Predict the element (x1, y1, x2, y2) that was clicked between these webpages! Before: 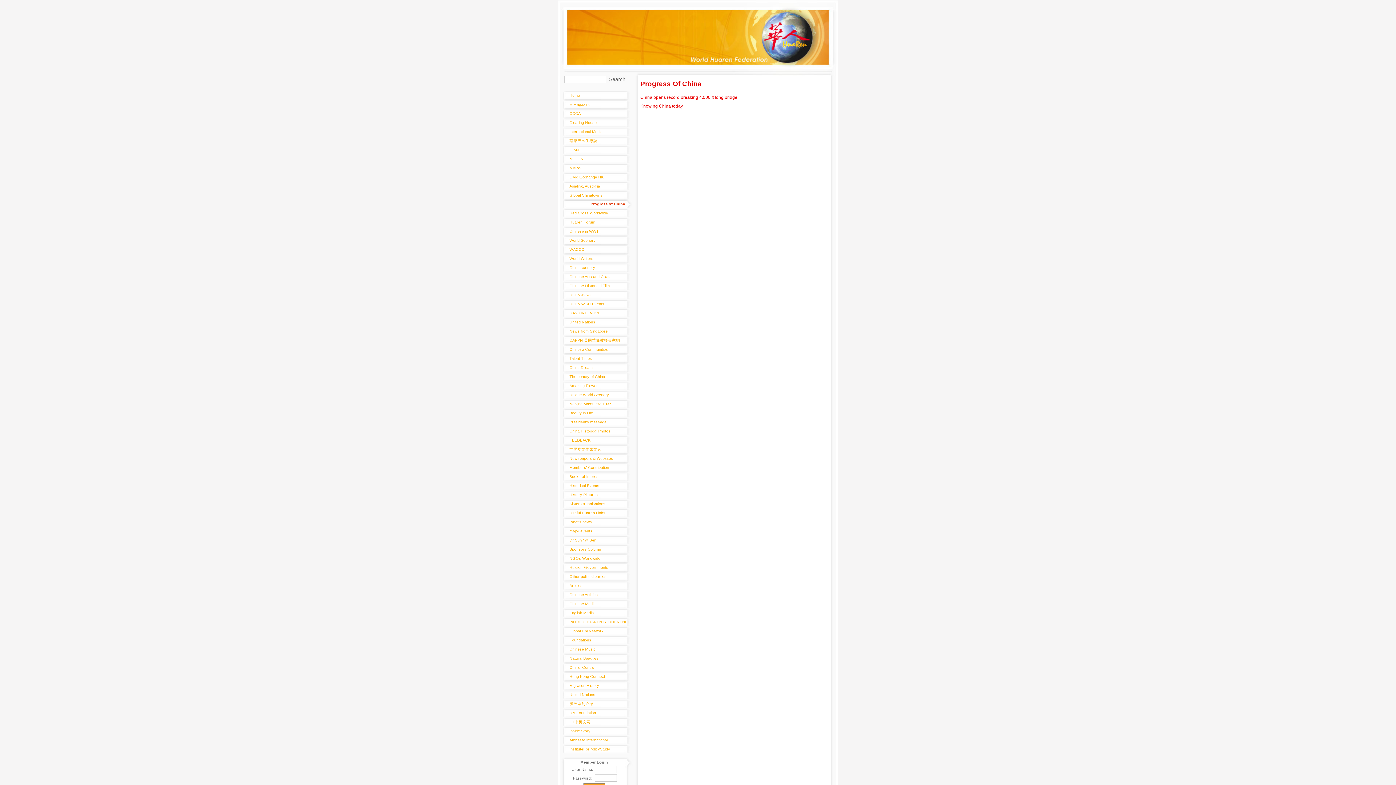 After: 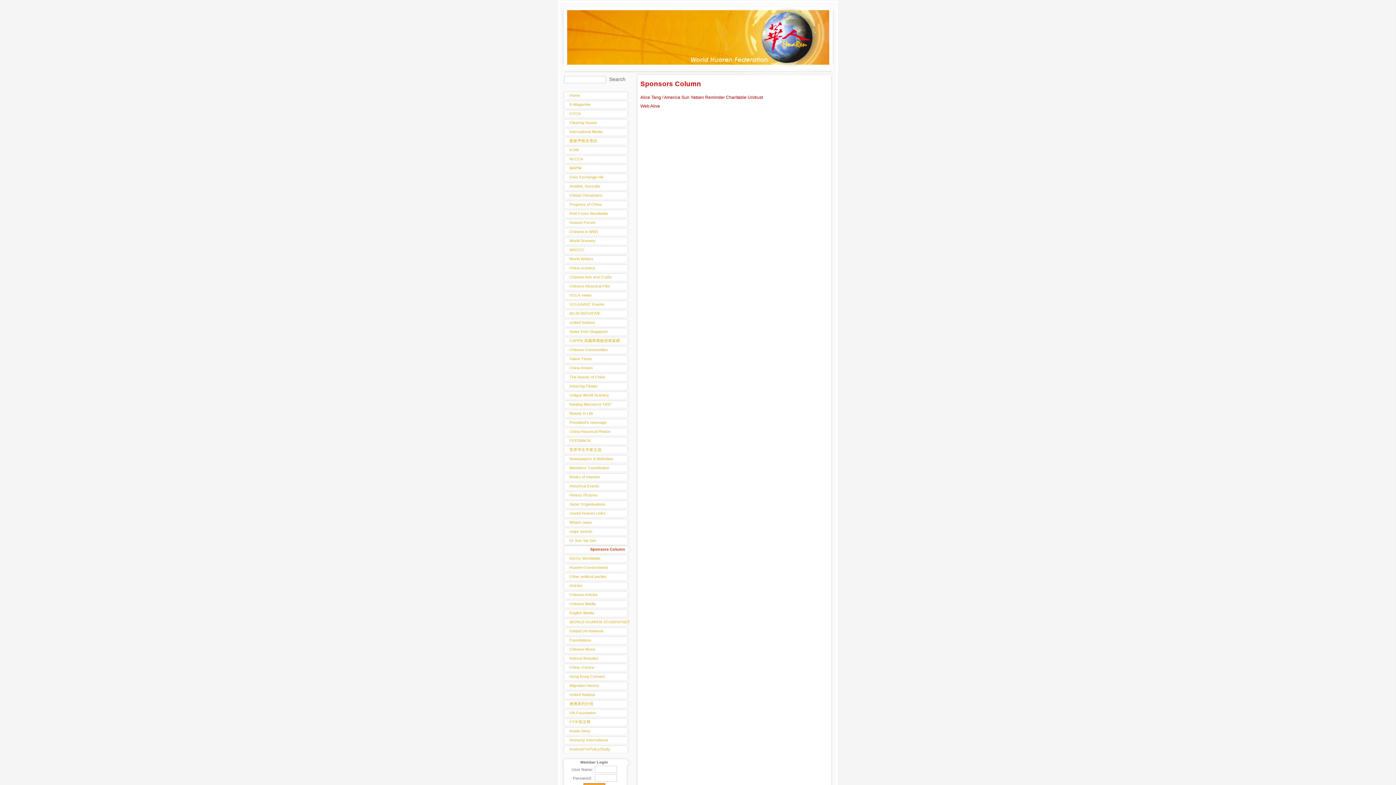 Action: label: Sponsors Column bbox: (563, 545, 631, 553)